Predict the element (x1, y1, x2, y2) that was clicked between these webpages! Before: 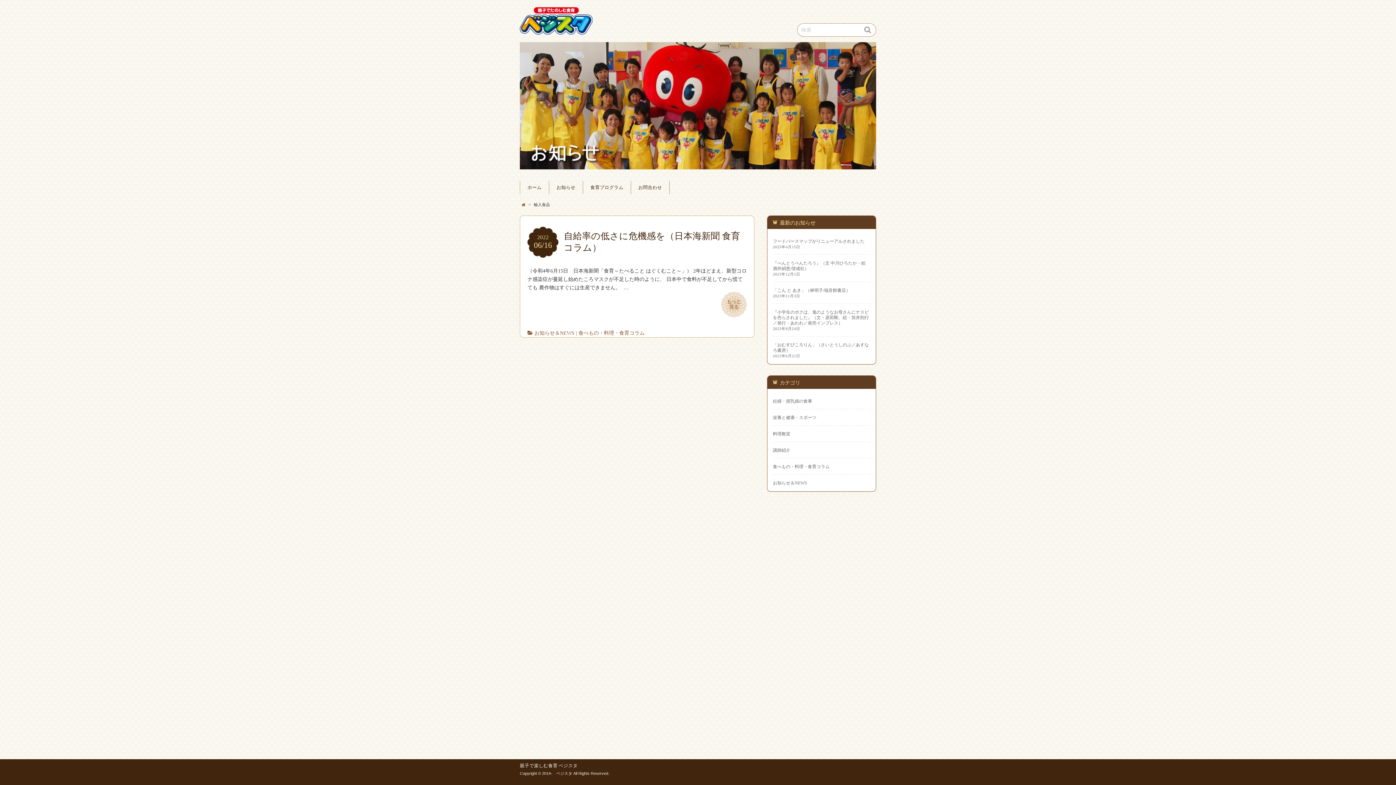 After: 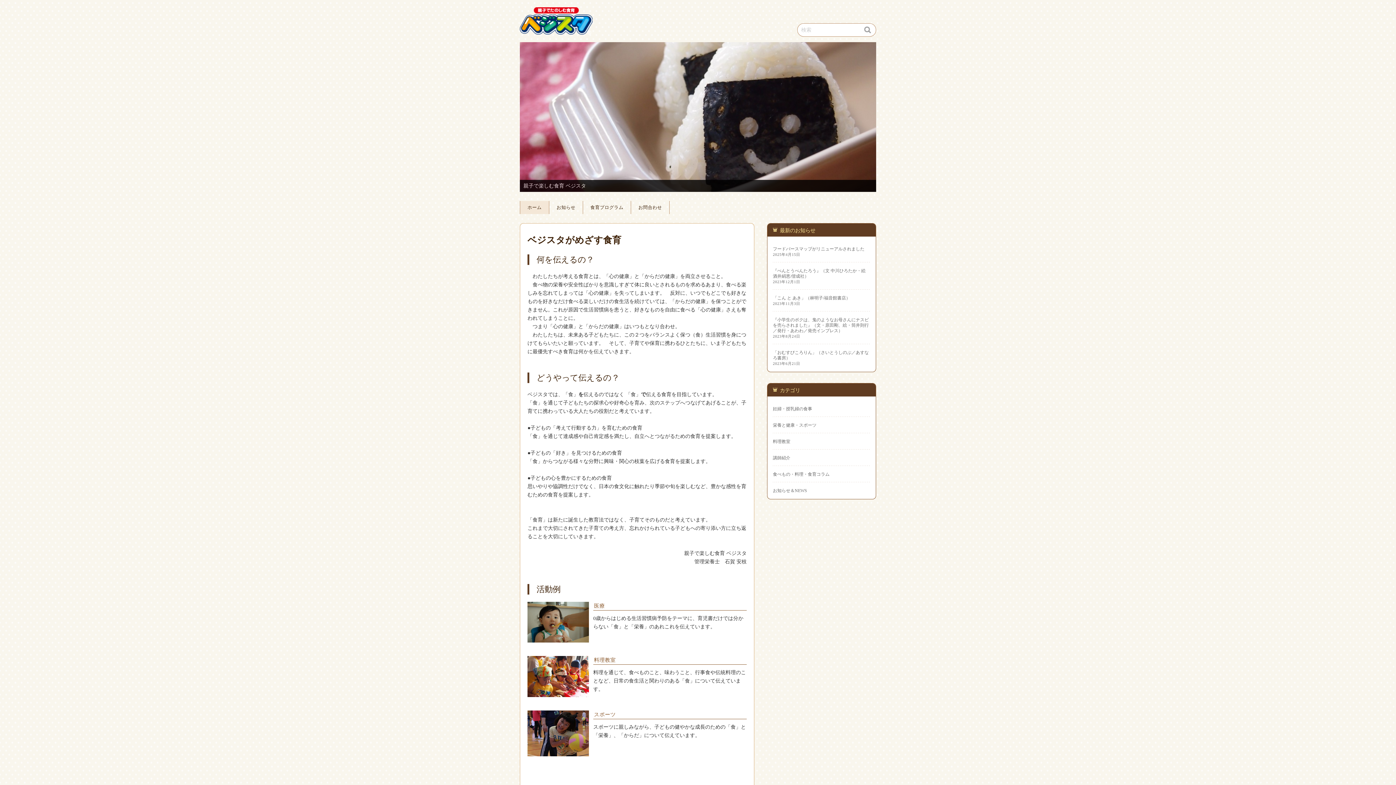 Action: label: 親子で楽しむ食育 ベジスタ bbox: (520, 763, 577, 768)